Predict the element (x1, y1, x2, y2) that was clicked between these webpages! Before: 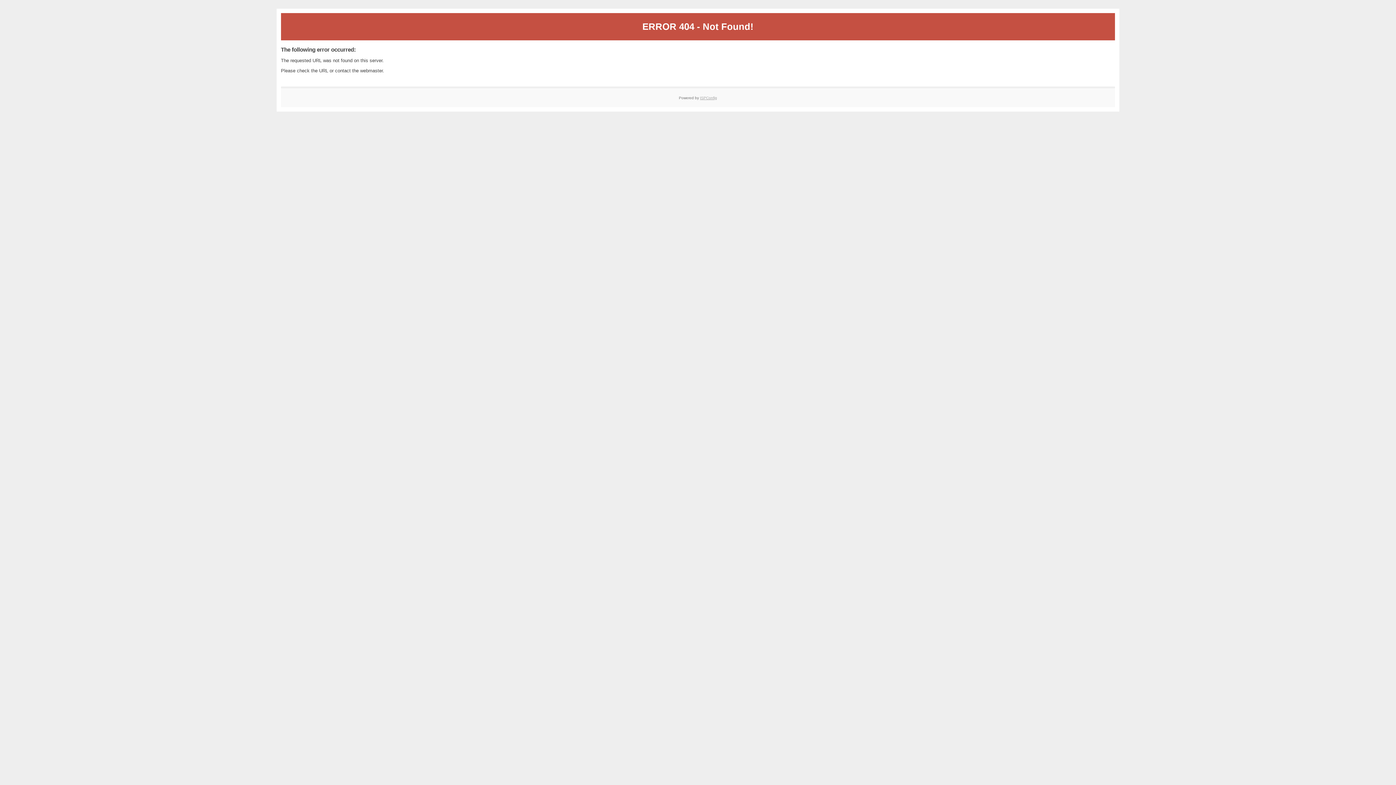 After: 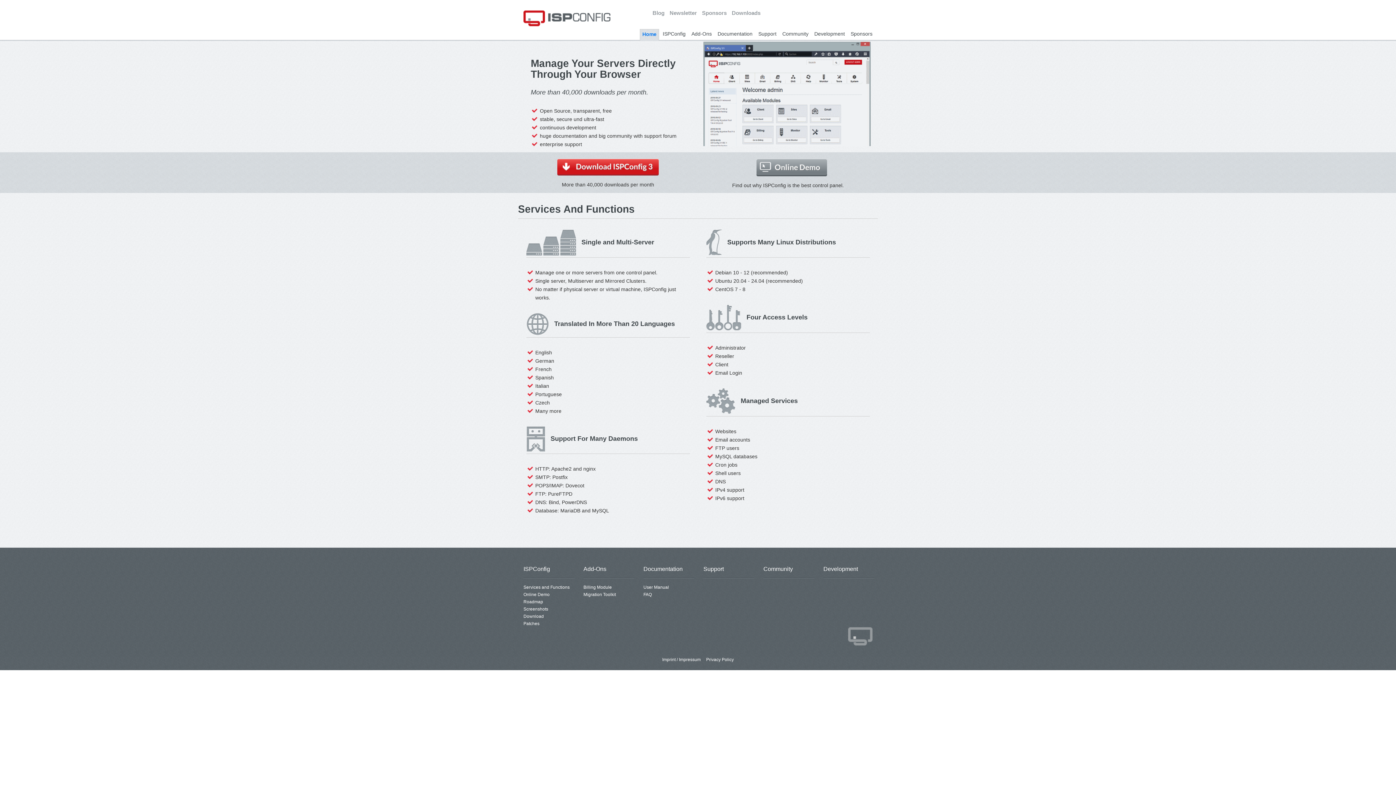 Action: bbox: (700, 95, 717, 99) label: ISPConfig